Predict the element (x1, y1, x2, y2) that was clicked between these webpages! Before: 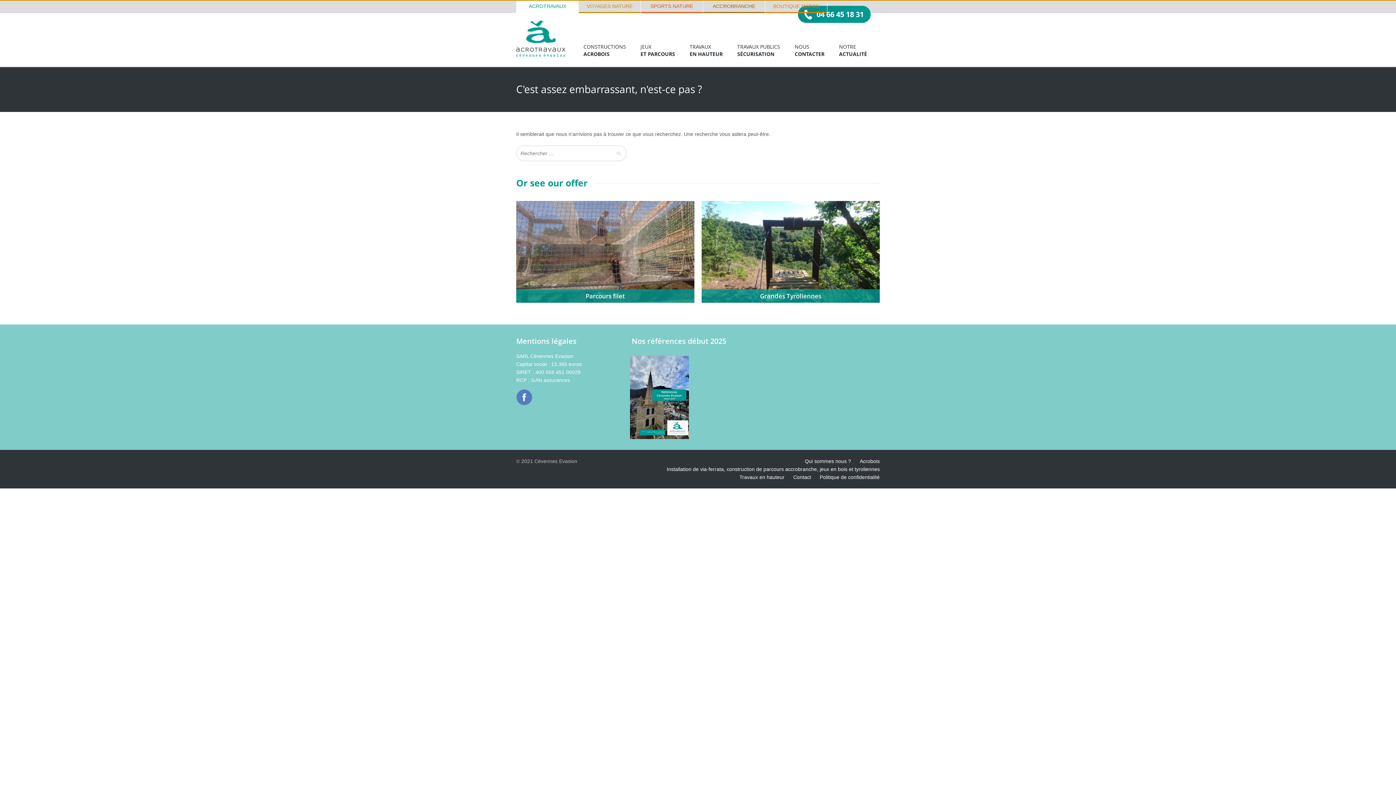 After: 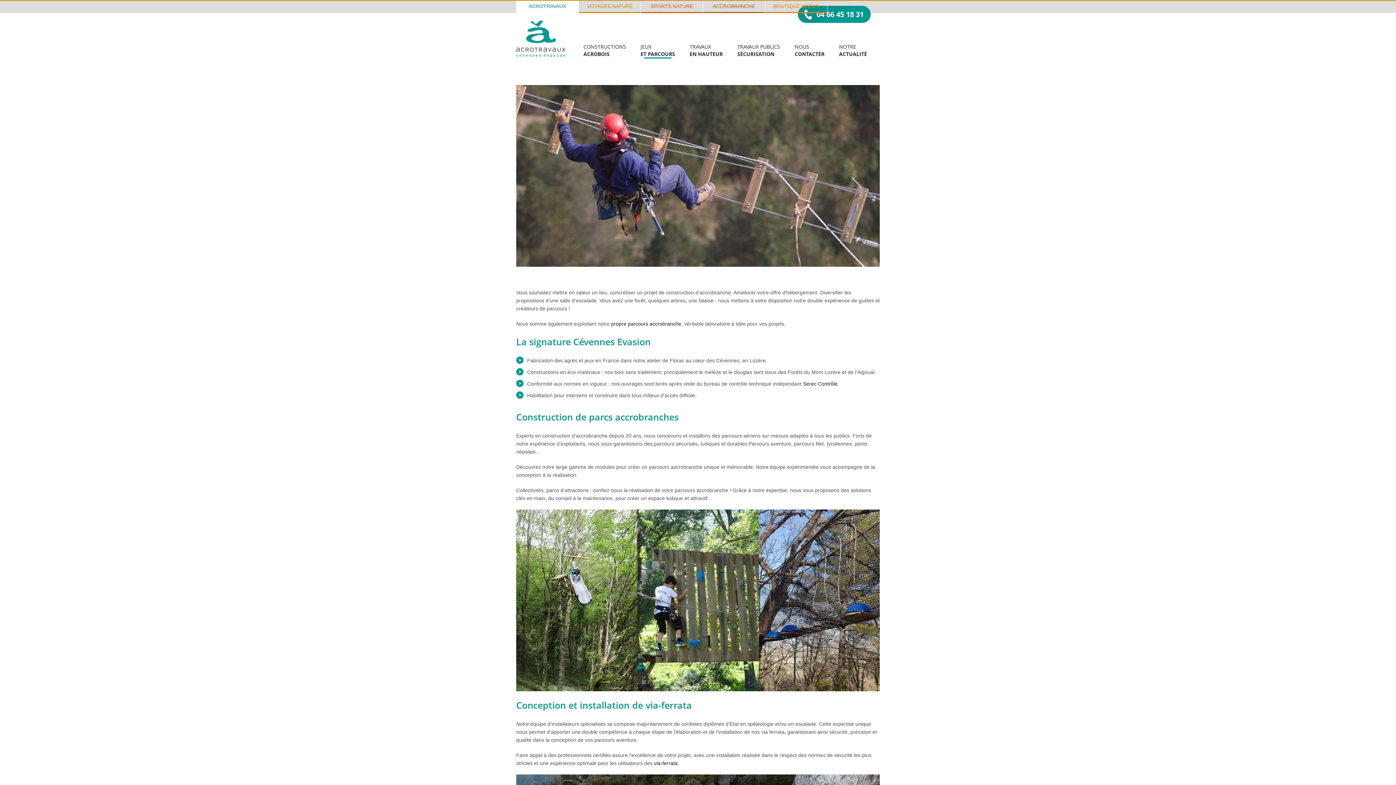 Action: label: JEUX
ET PARCOURS bbox: (637, 39, 678, 61)